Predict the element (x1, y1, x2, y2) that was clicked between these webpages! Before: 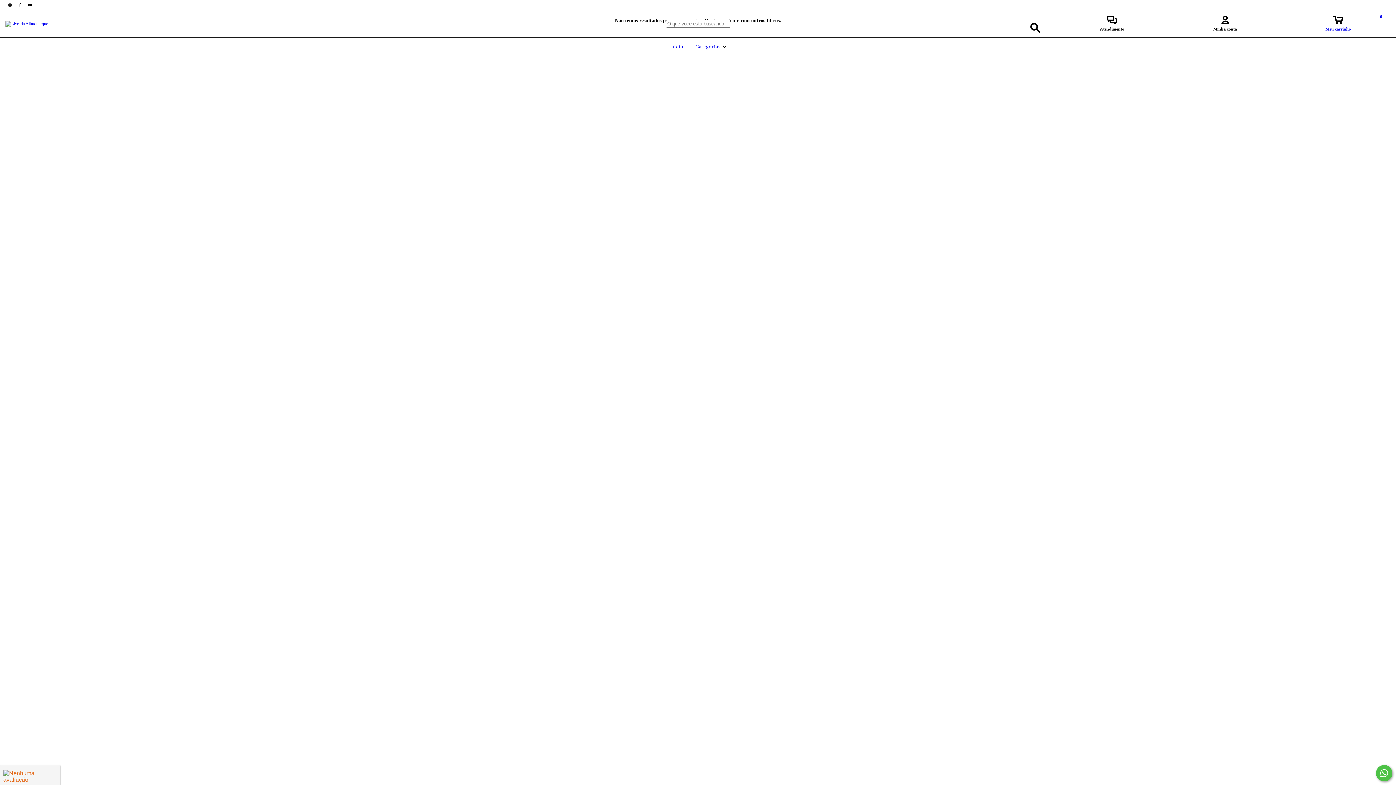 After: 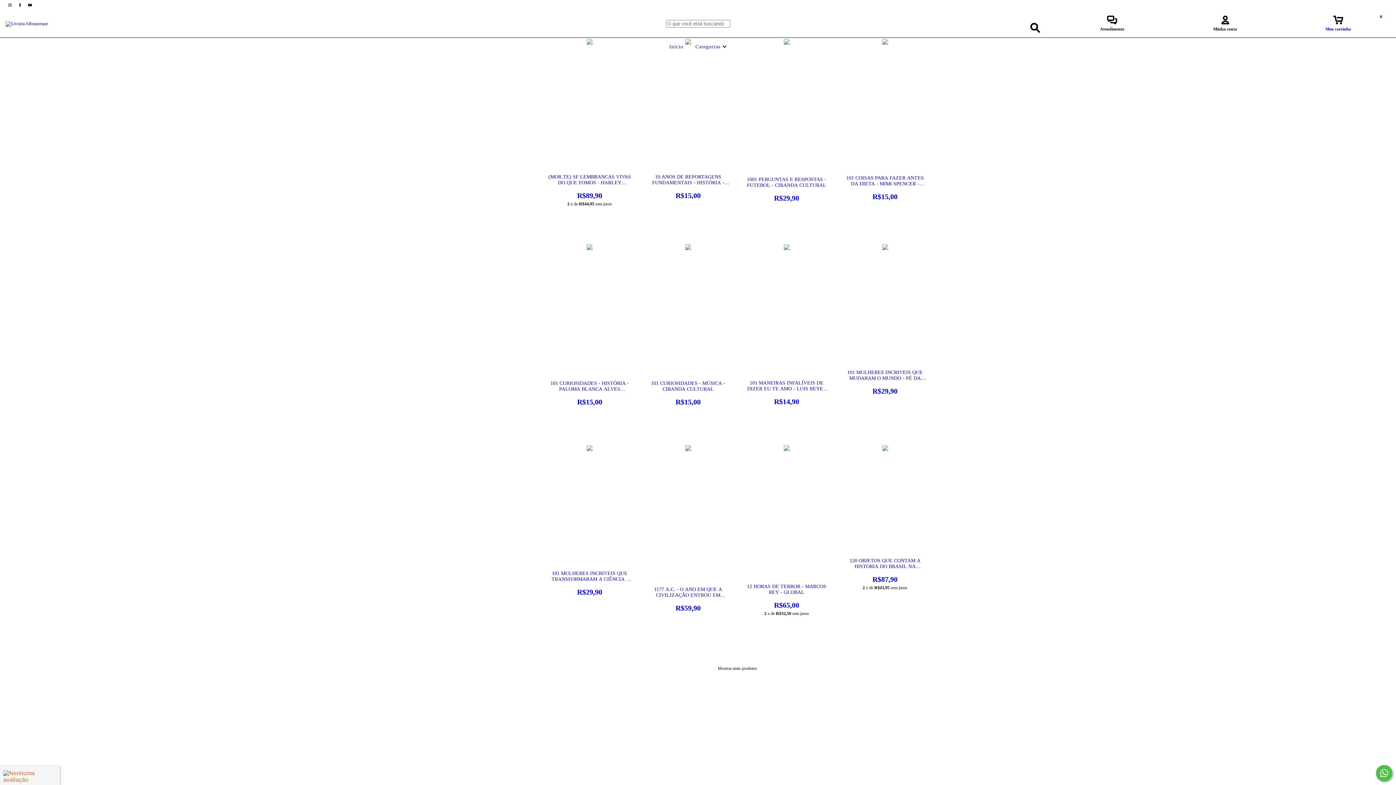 Action: bbox: (693, 44, 728, 49) label: Categorias 